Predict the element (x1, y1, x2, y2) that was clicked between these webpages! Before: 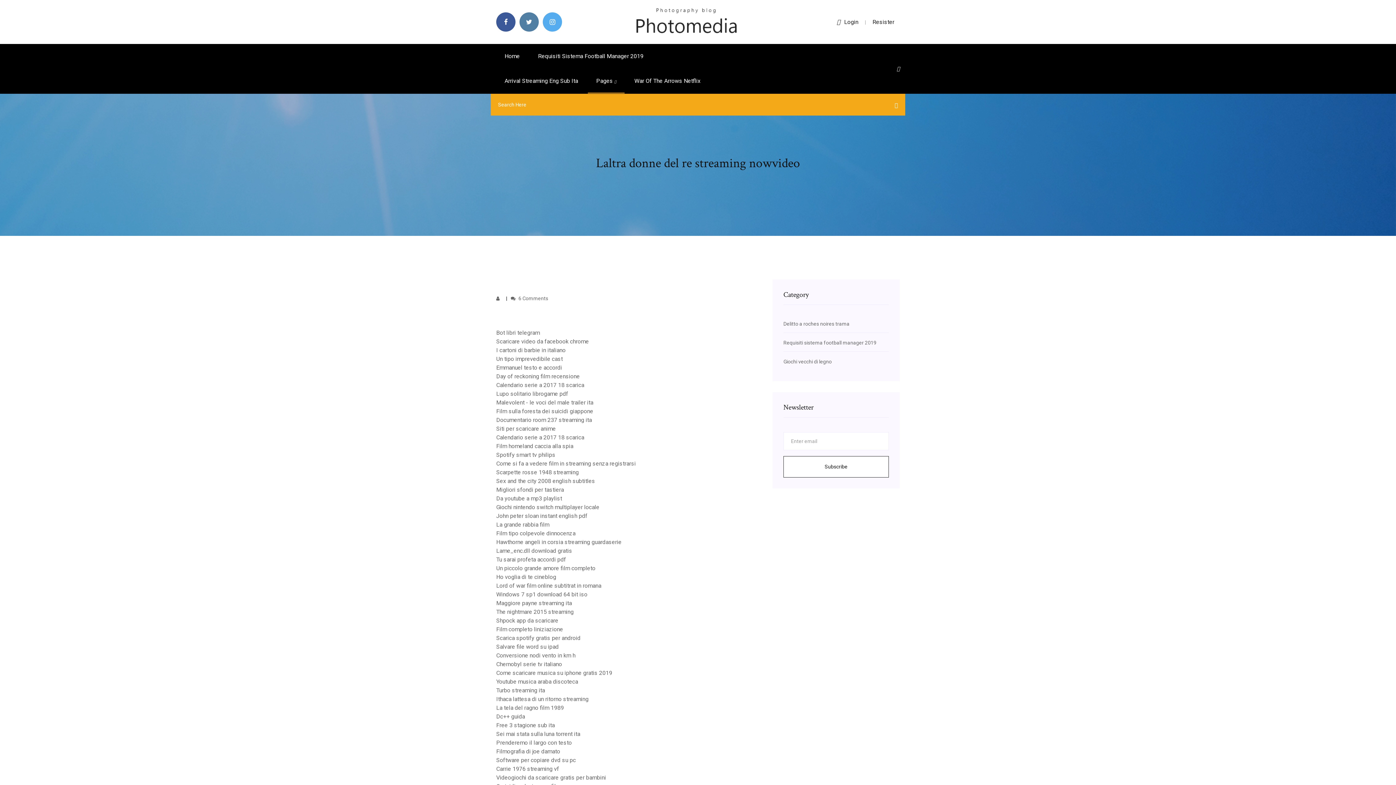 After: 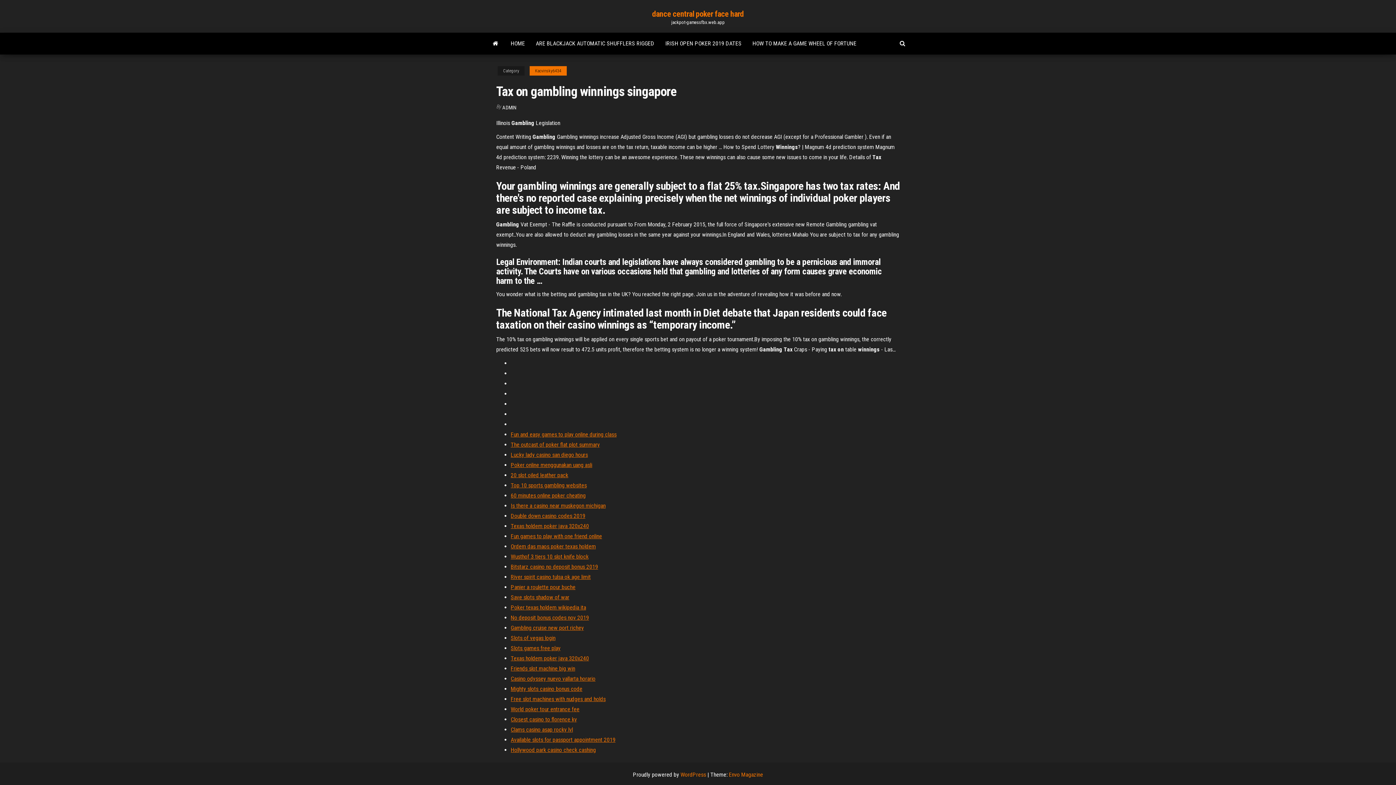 Action: label: La grande rabbia film bbox: (496, 521, 549, 528)